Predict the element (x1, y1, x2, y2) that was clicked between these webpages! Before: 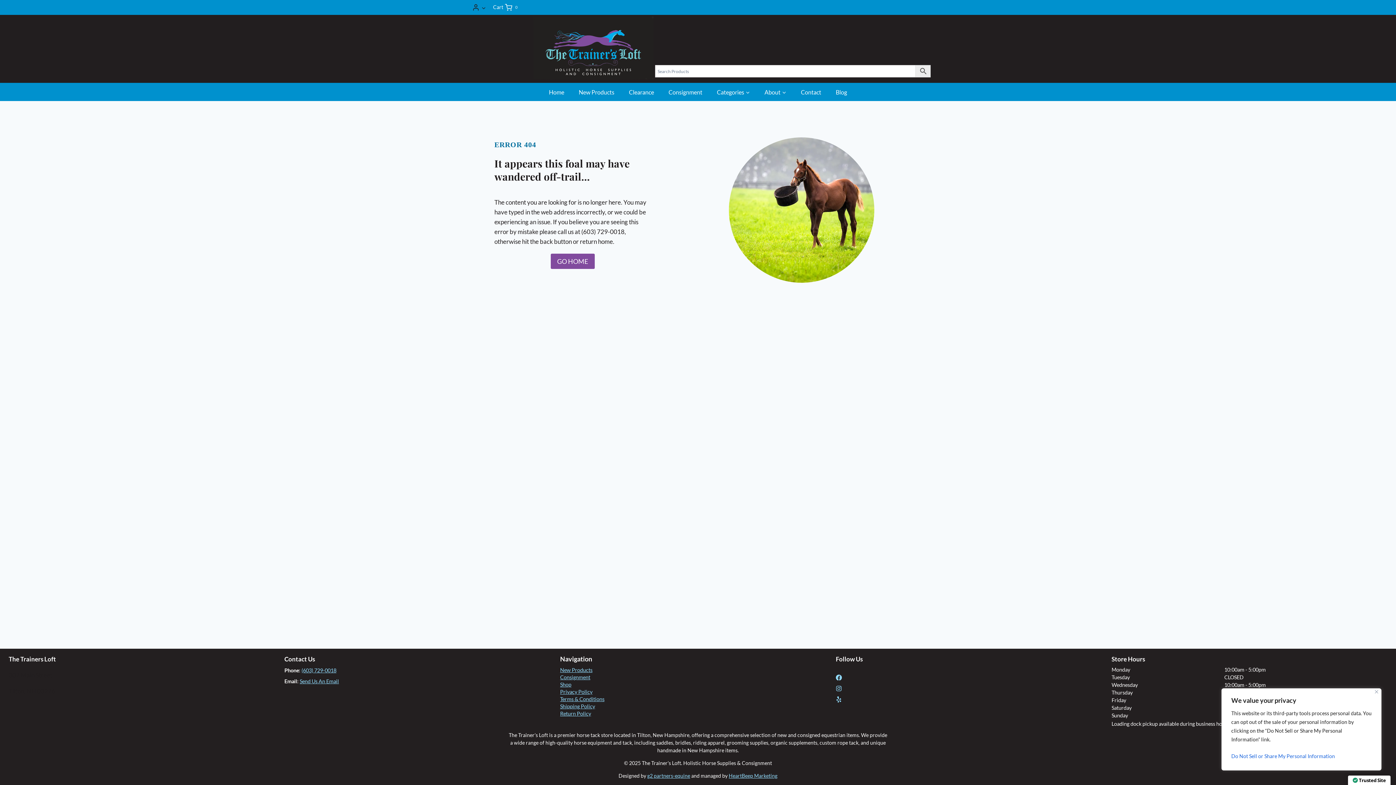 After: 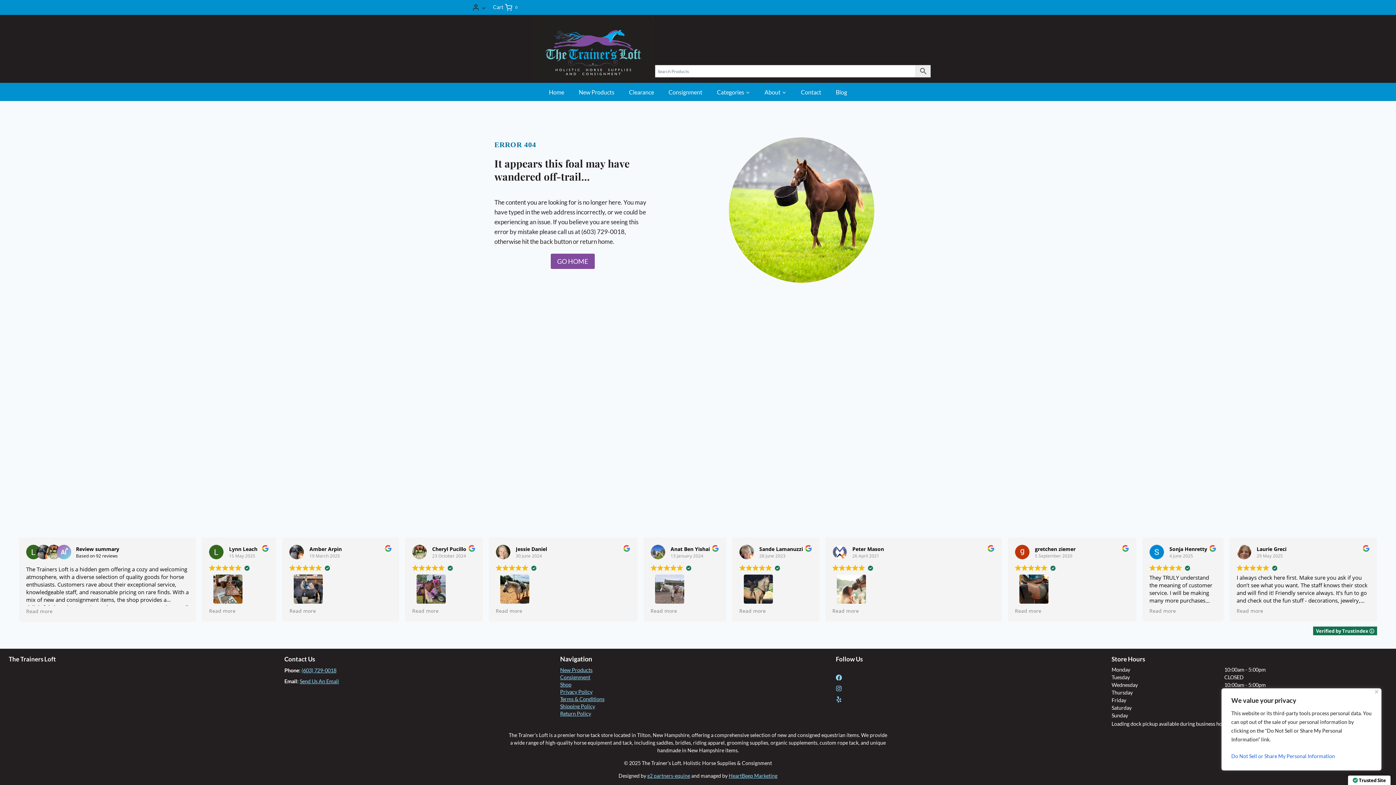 Action: bbox: (836, 673, 845, 682)